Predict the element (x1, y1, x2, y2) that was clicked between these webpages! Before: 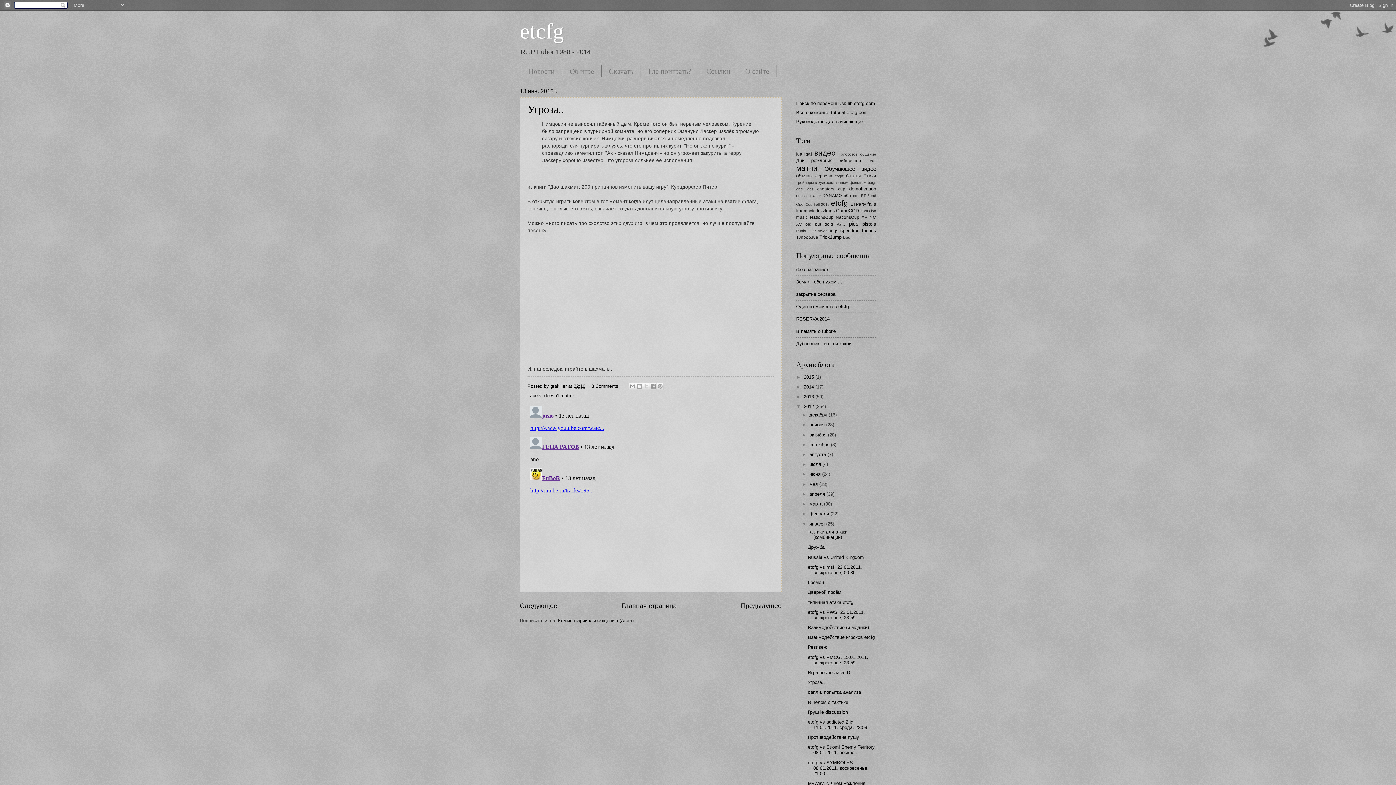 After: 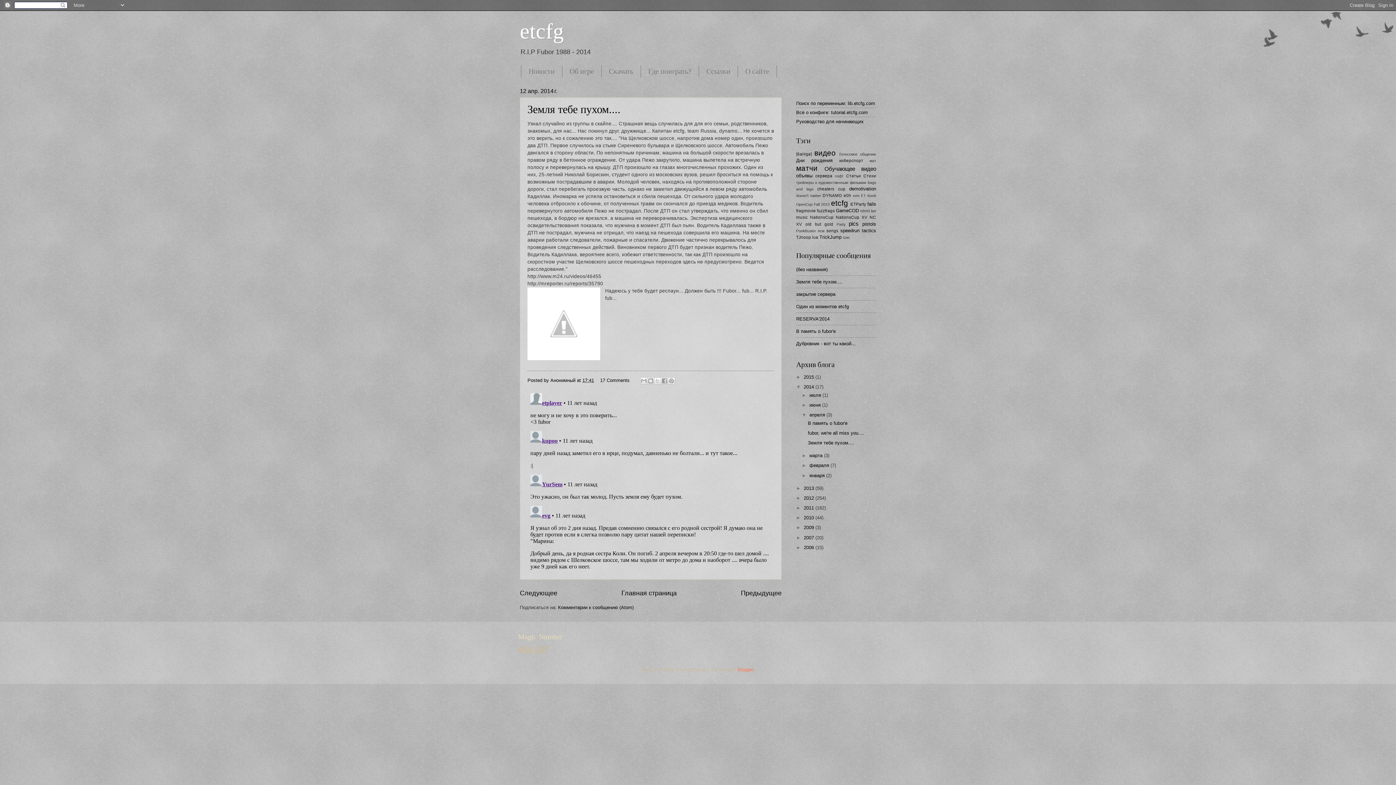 Action: label: Земля тебе пухом.... bbox: (796, 279, 842, 284)